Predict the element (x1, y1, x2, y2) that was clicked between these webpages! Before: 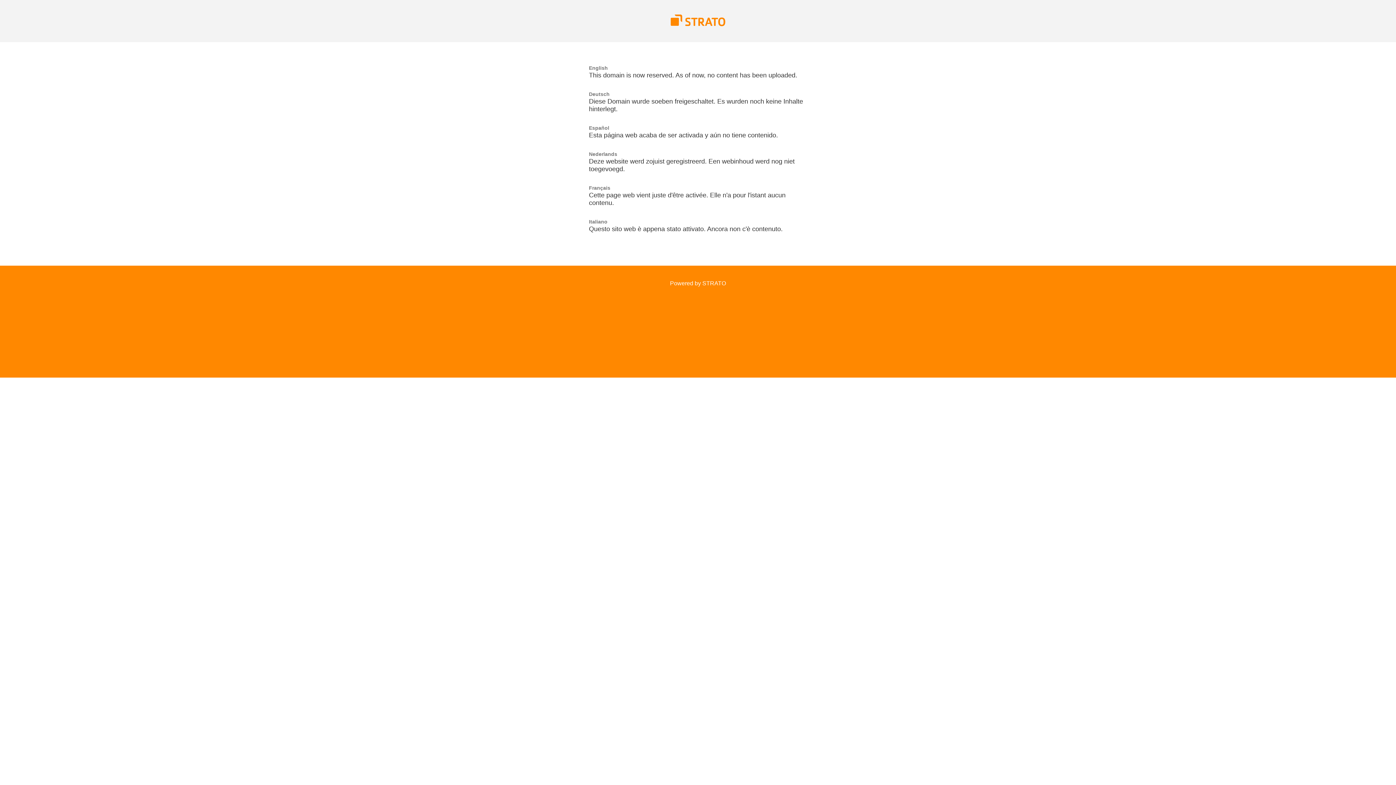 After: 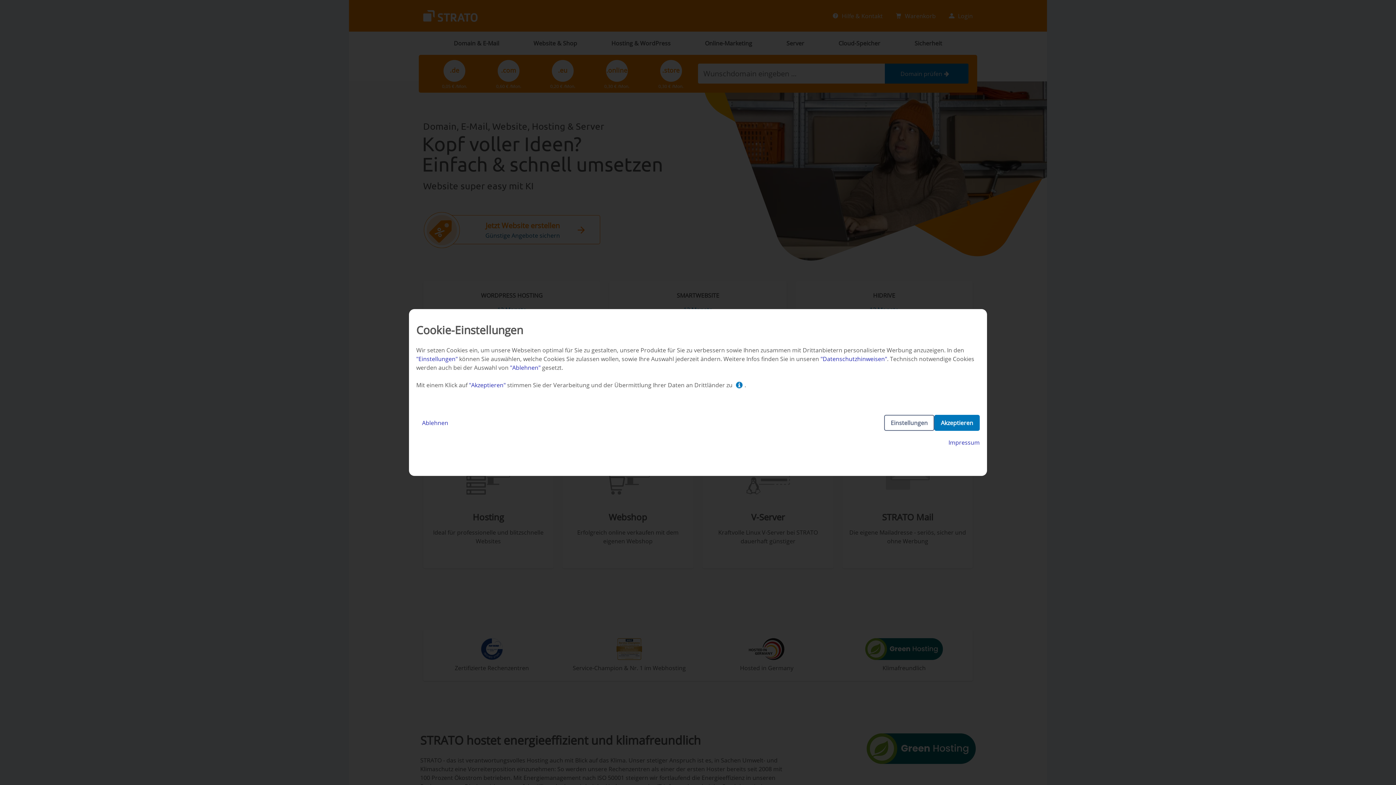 Action: bbox: (670, 21, 725, 27)